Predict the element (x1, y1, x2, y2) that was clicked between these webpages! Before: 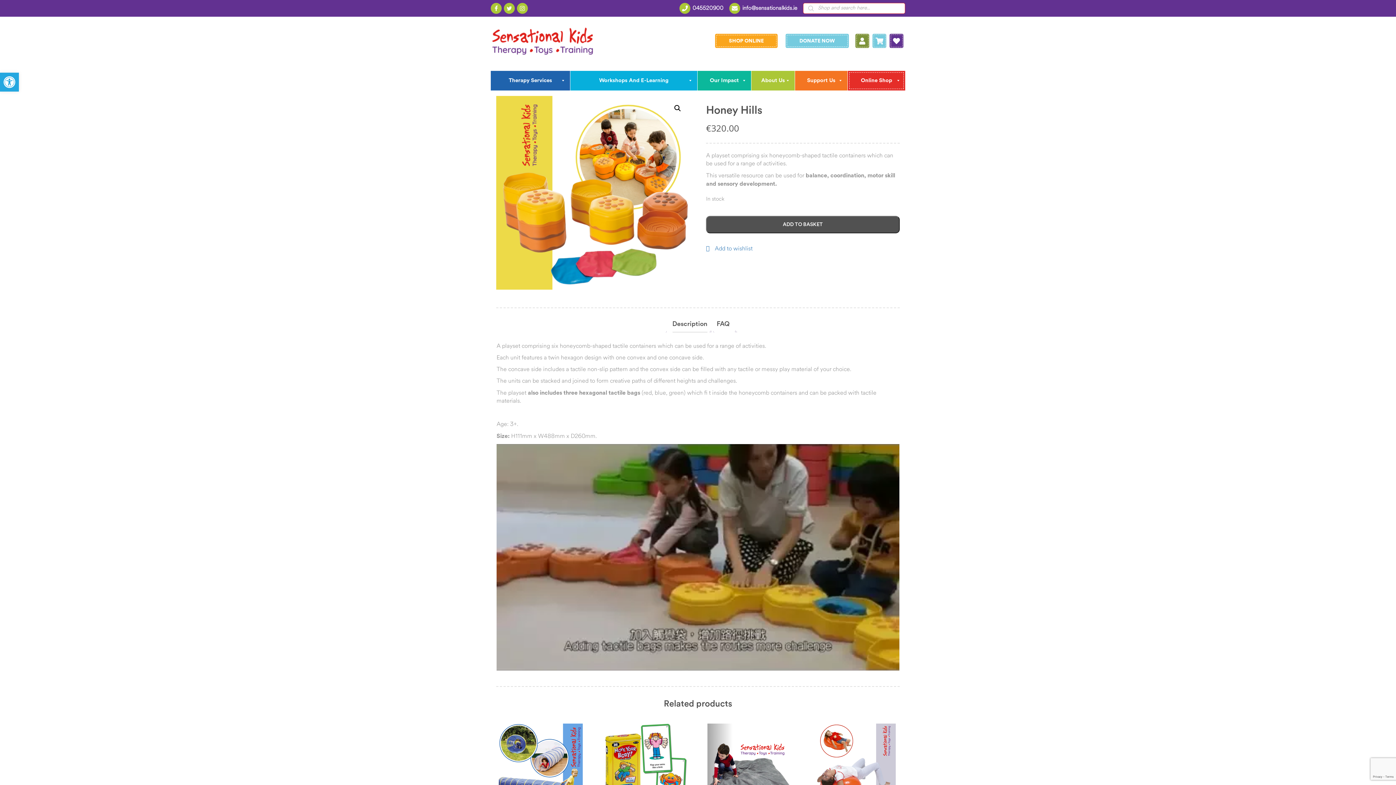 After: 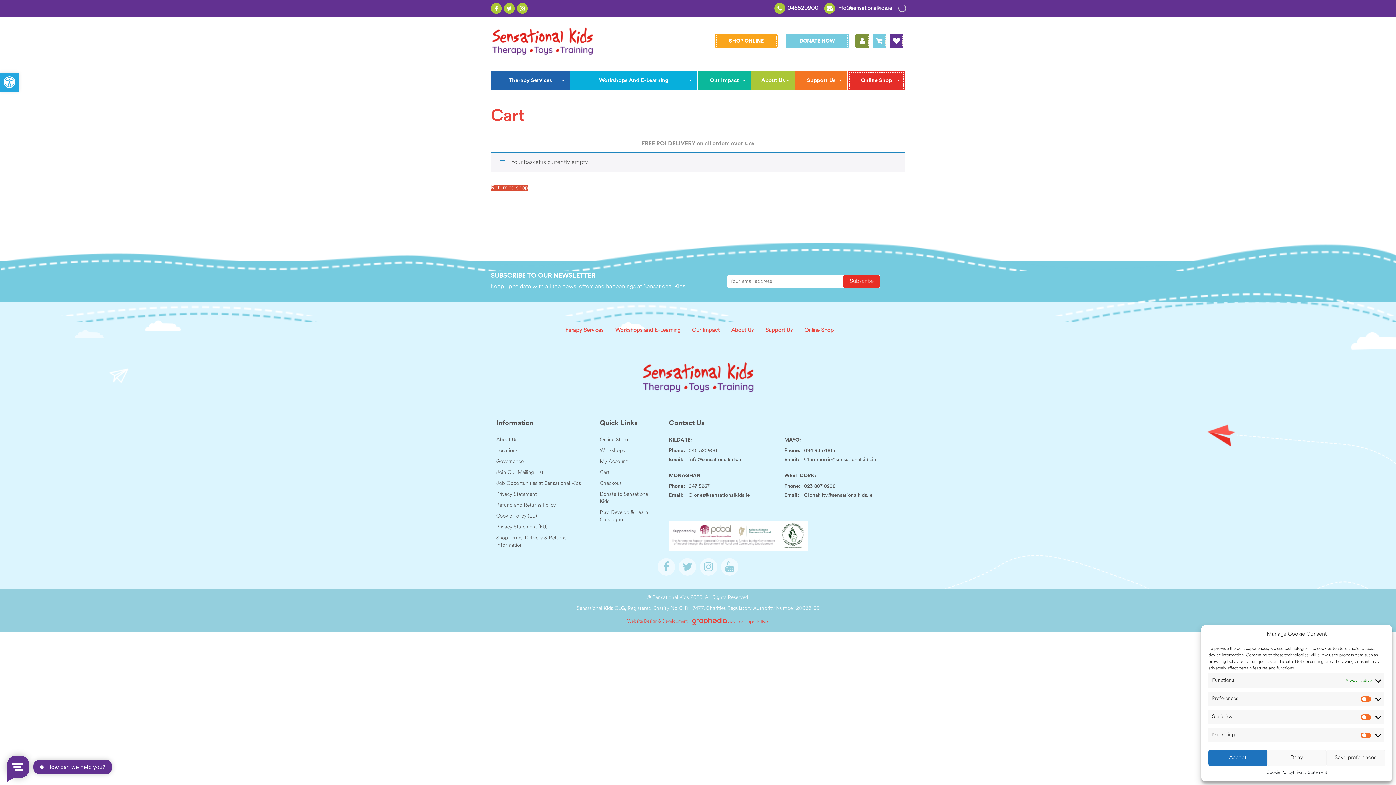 Action: bbox: (872, 33, 886, 48)